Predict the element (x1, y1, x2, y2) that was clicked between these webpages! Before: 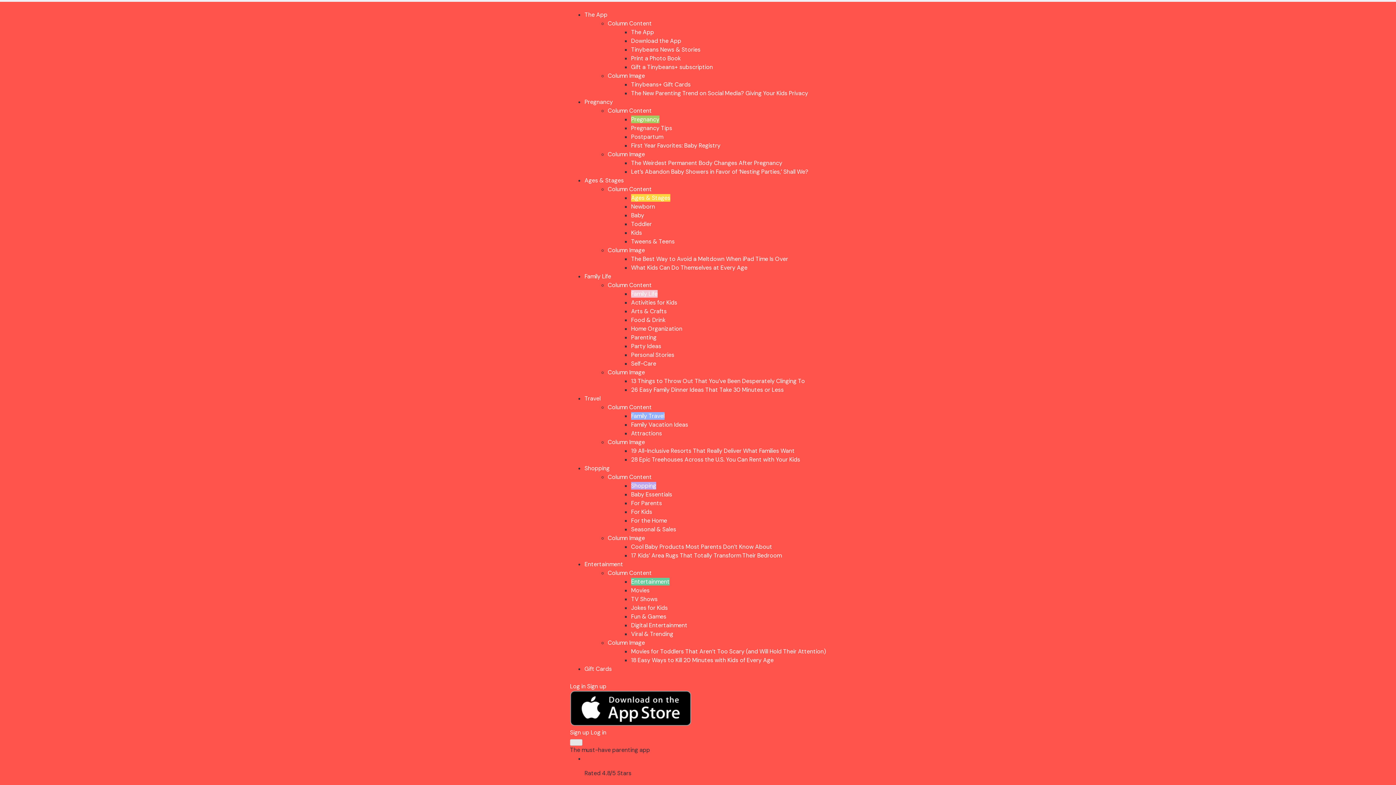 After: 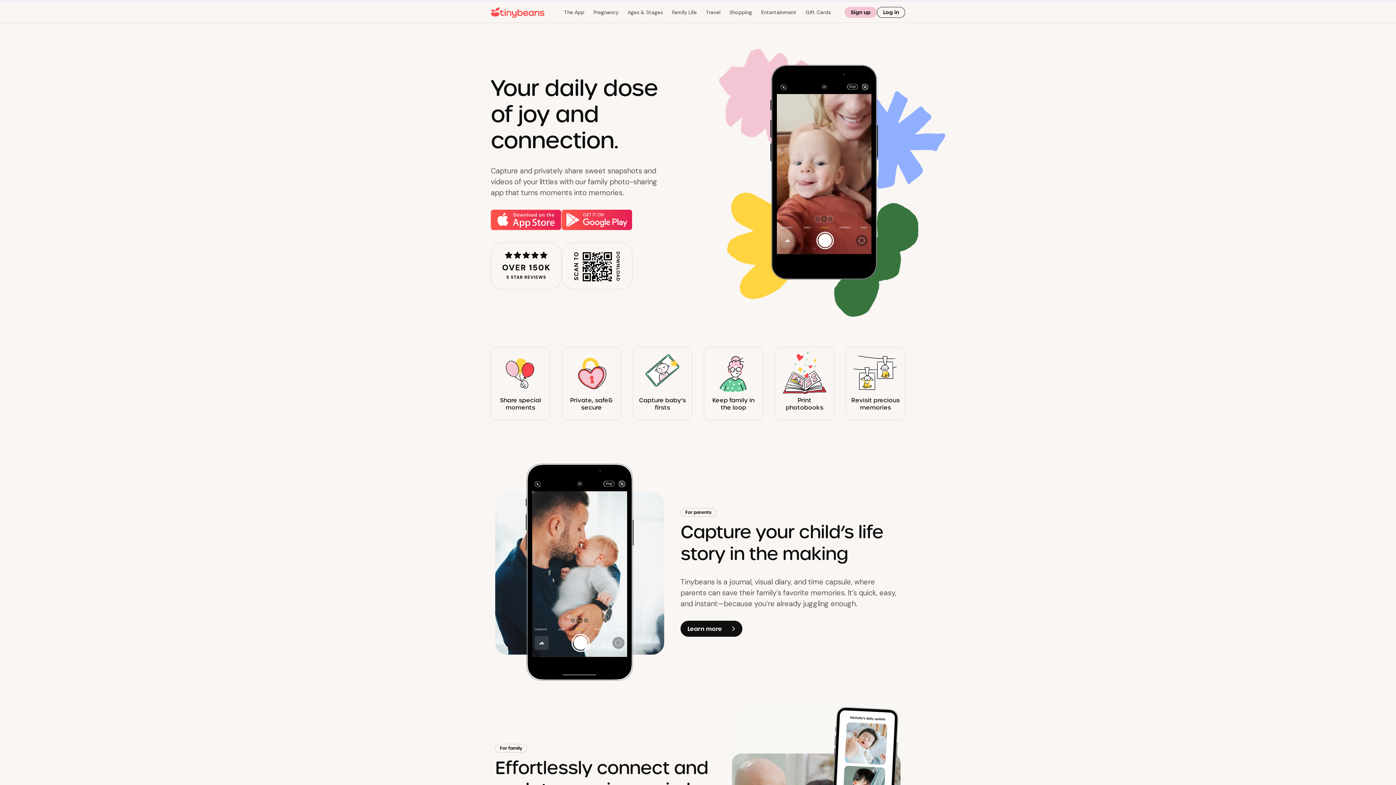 Action: bbox: (608, 534, 645, 542) label: Column Image